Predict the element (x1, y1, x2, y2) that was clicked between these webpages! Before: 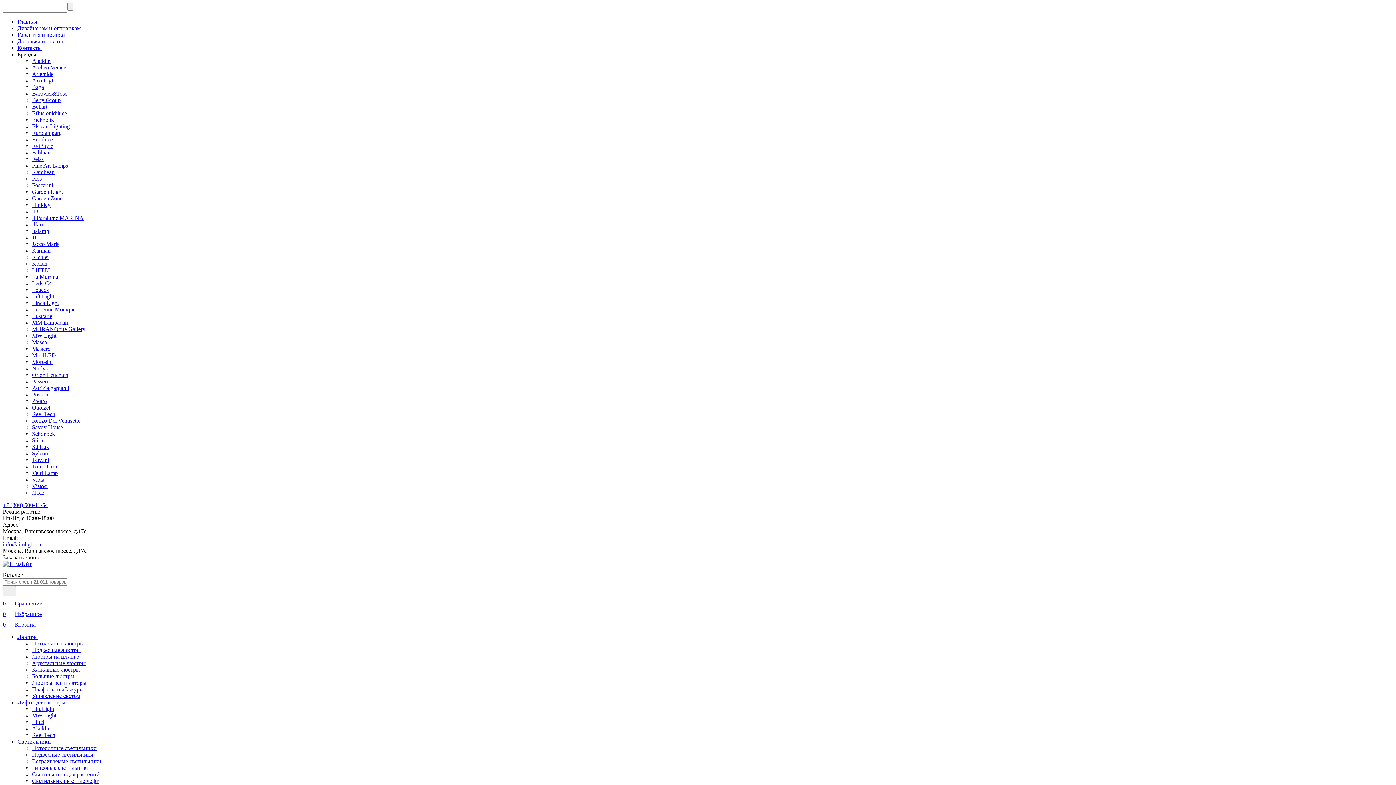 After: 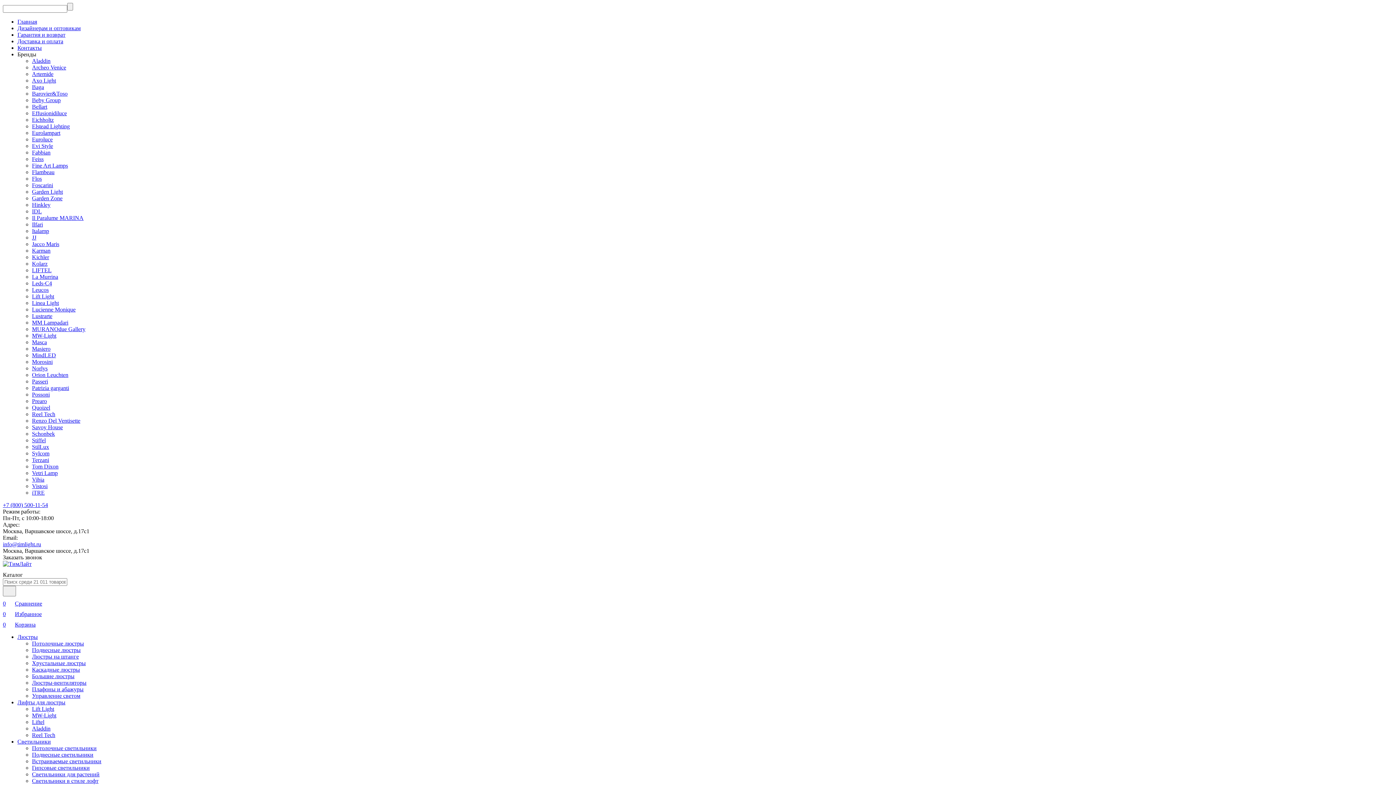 Action: bbox: (32, 758, 101, 764) label: Встраиваемые светильники